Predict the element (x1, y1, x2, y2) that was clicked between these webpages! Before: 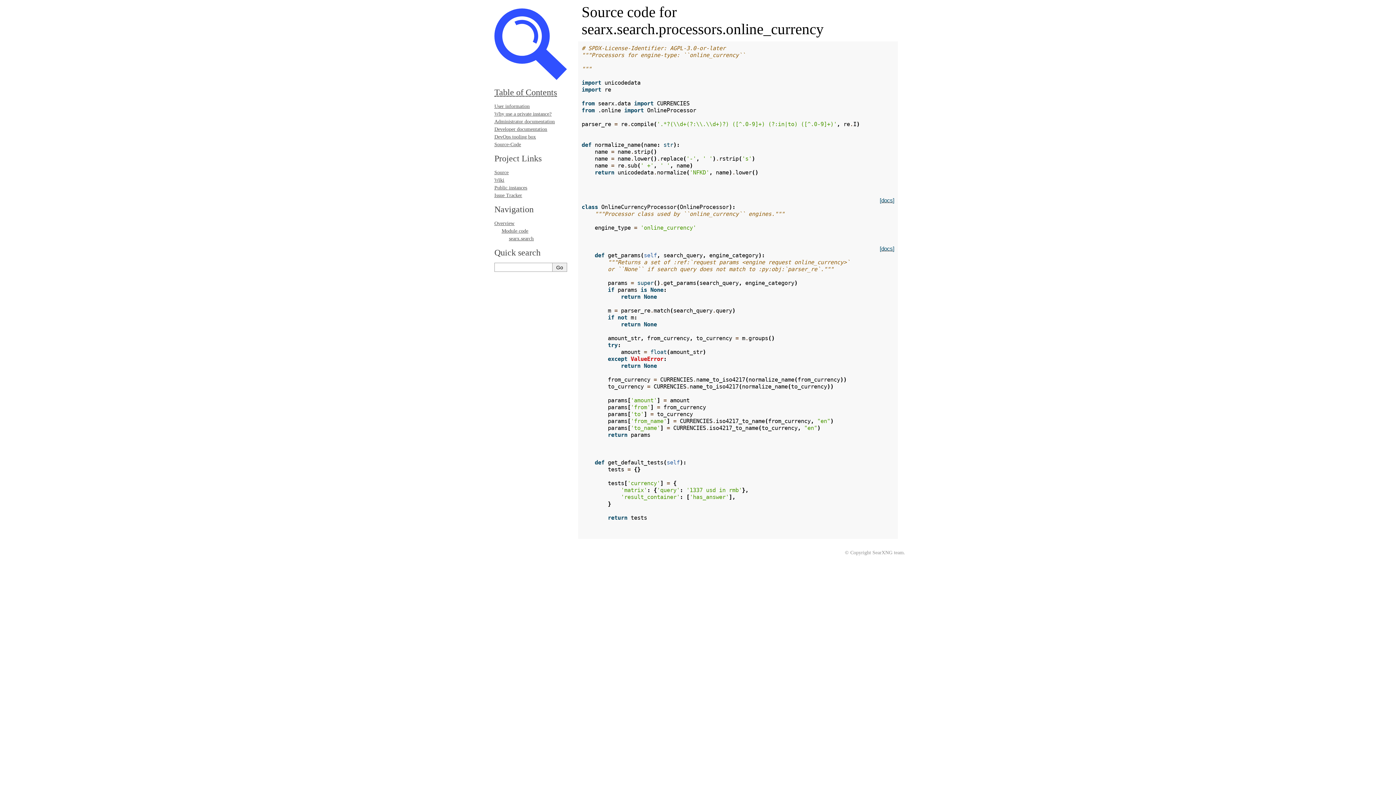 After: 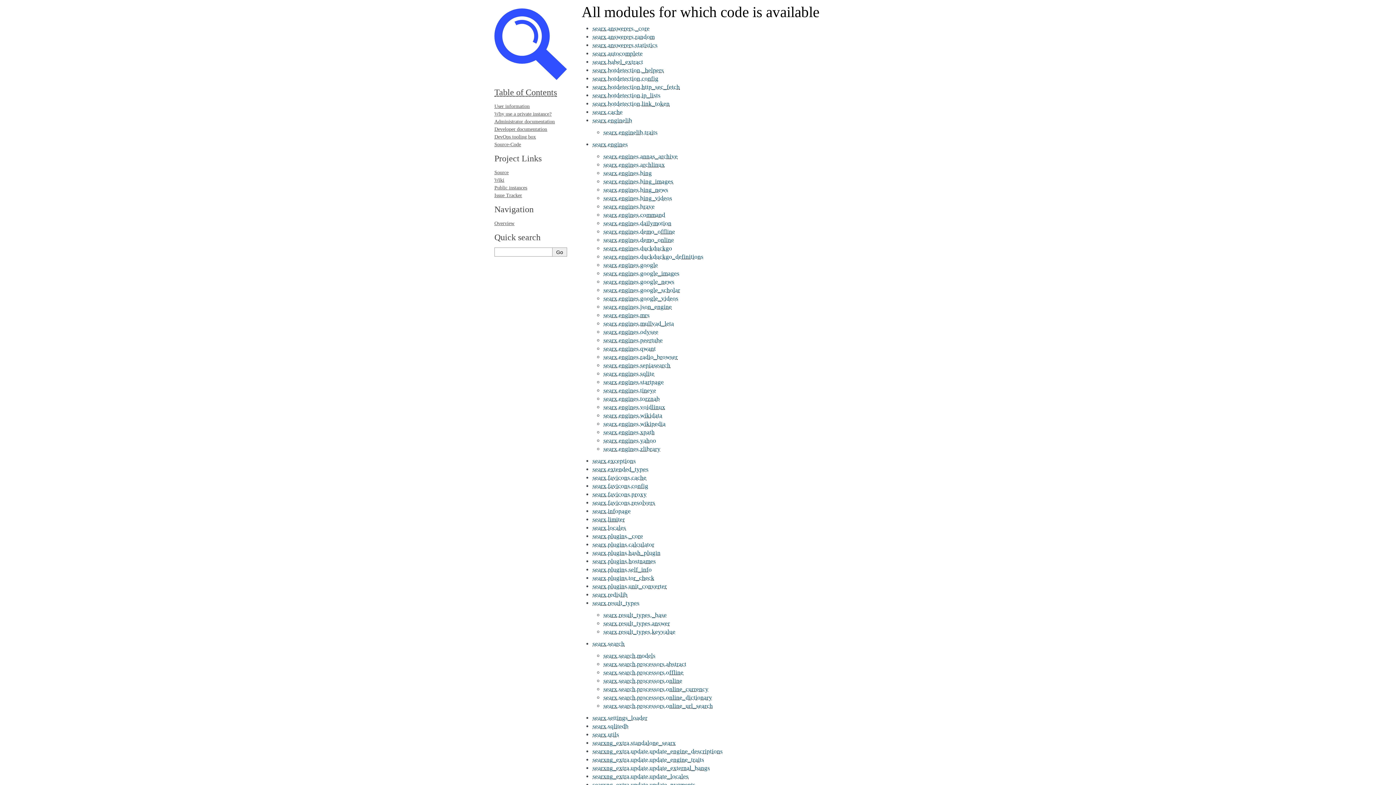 Action: bbox: (501, 228, 528, 233) label: Module code